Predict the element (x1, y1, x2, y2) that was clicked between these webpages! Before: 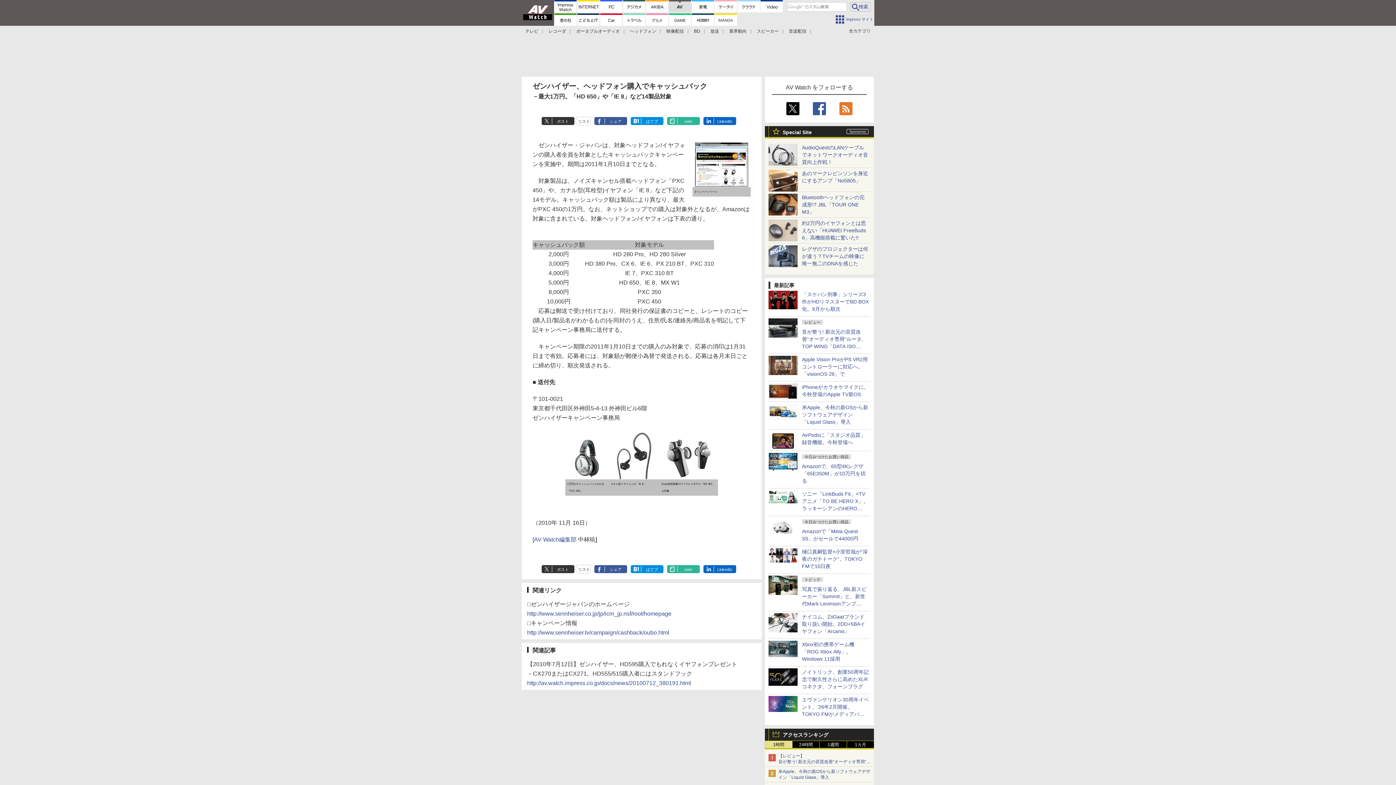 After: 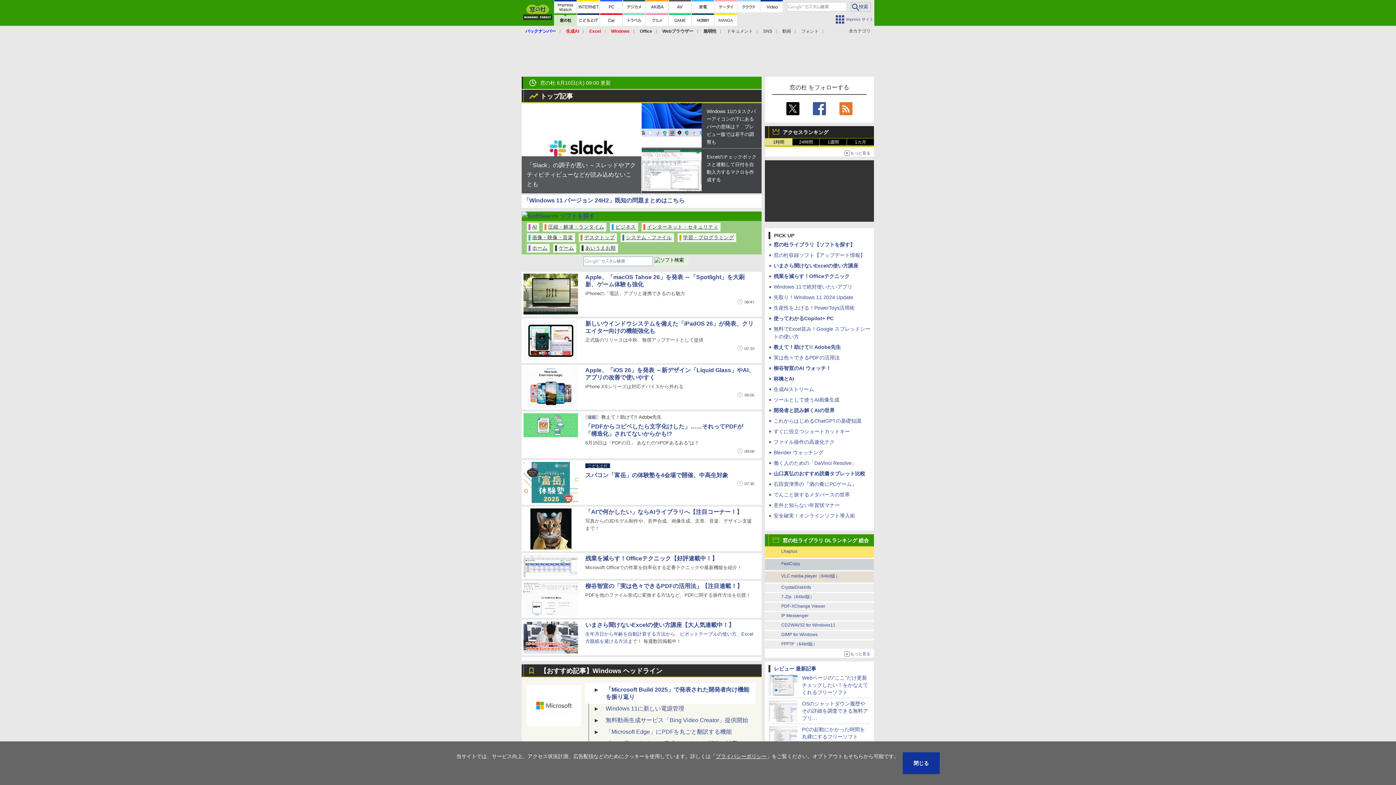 Action: bbox: (554, 13, 576, 25)